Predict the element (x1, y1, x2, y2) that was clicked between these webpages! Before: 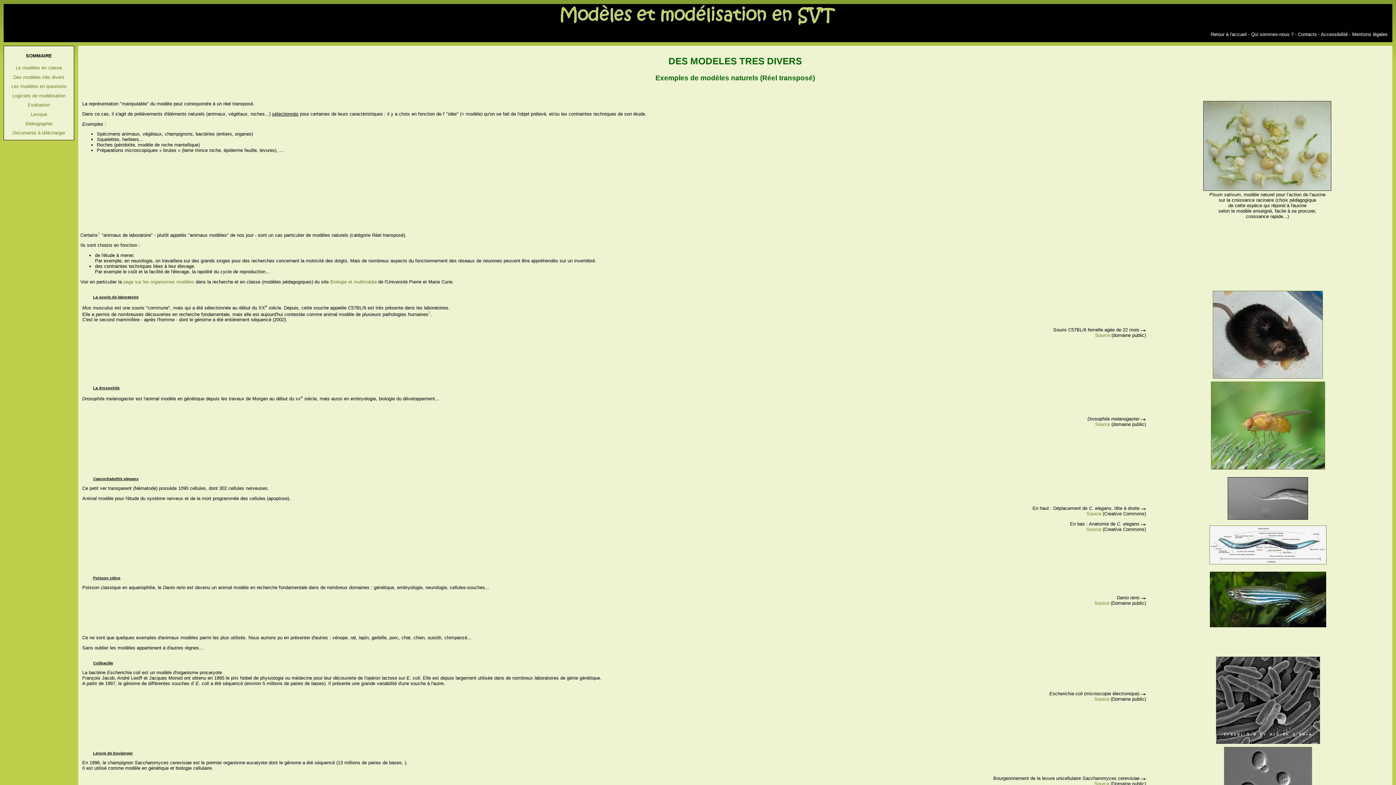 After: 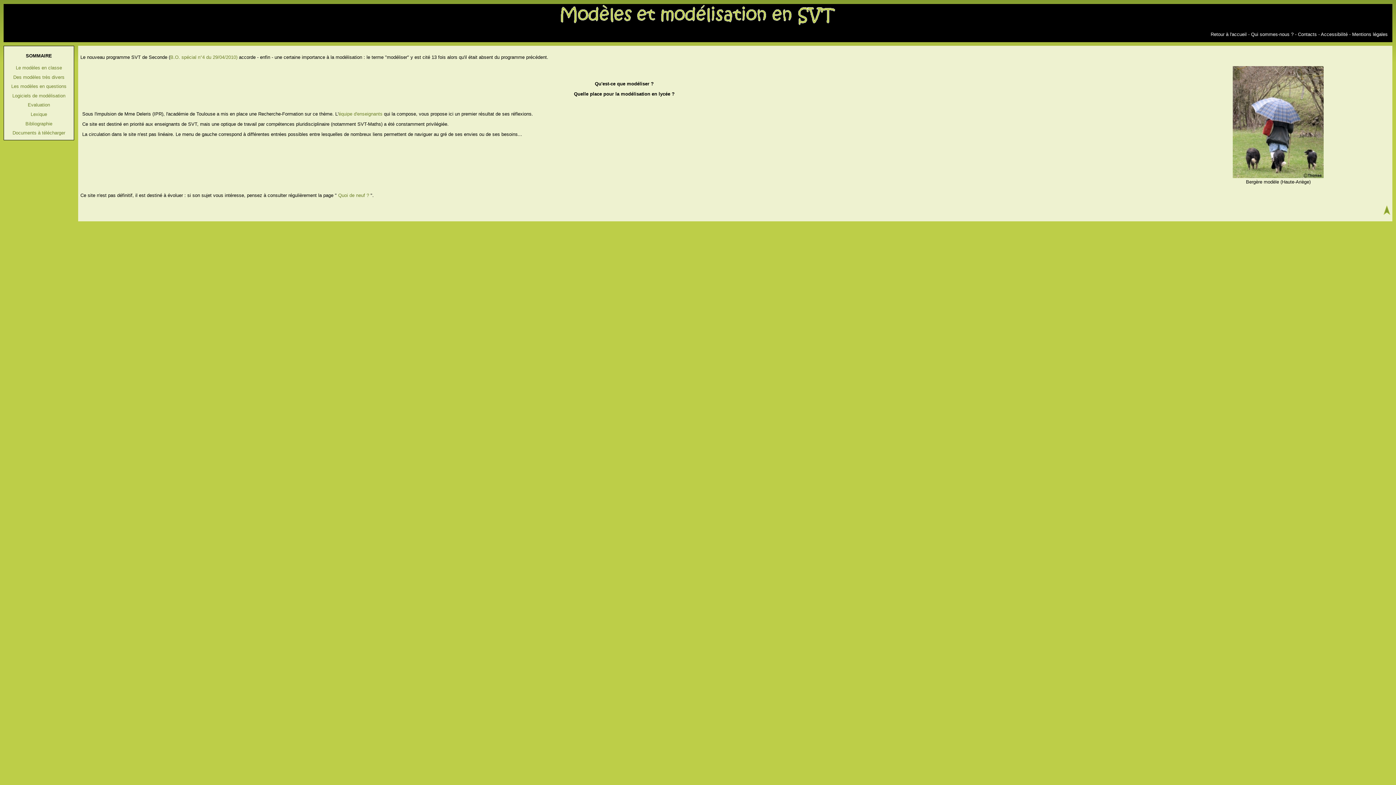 Action: label: Retour à l'accueil bbox: (1210, 31, 1246, 37)